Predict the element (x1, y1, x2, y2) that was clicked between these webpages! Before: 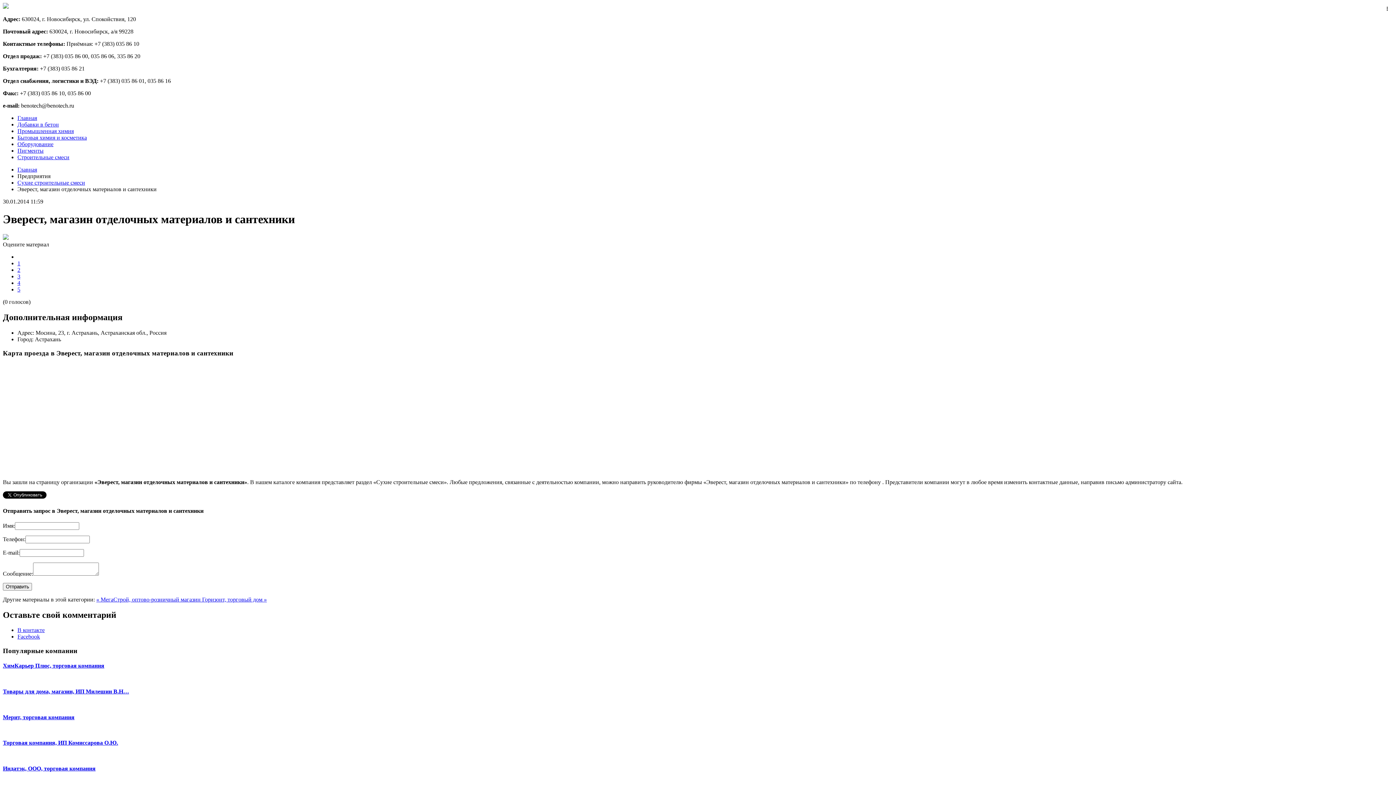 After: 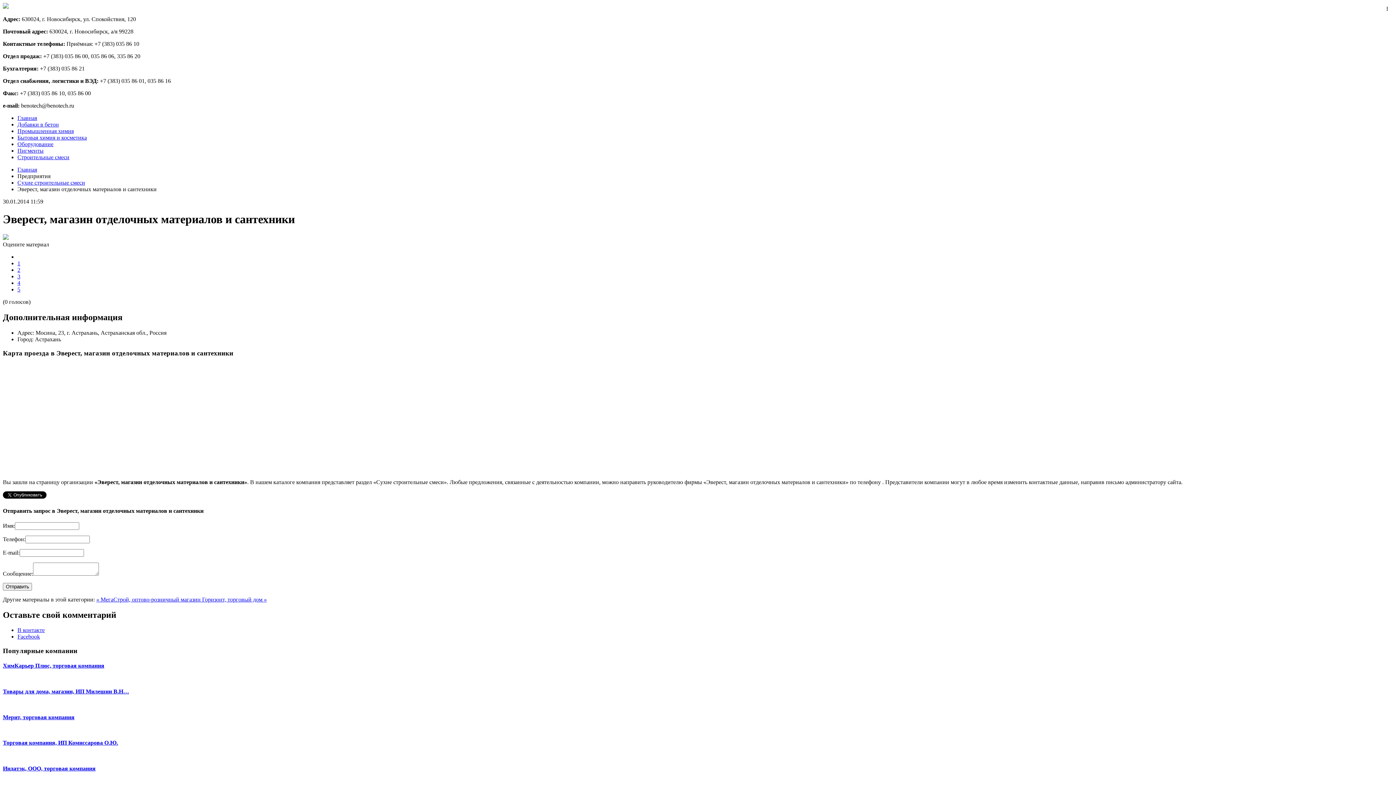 Action: label: 4 bbox: (17, 279, 20, 286)